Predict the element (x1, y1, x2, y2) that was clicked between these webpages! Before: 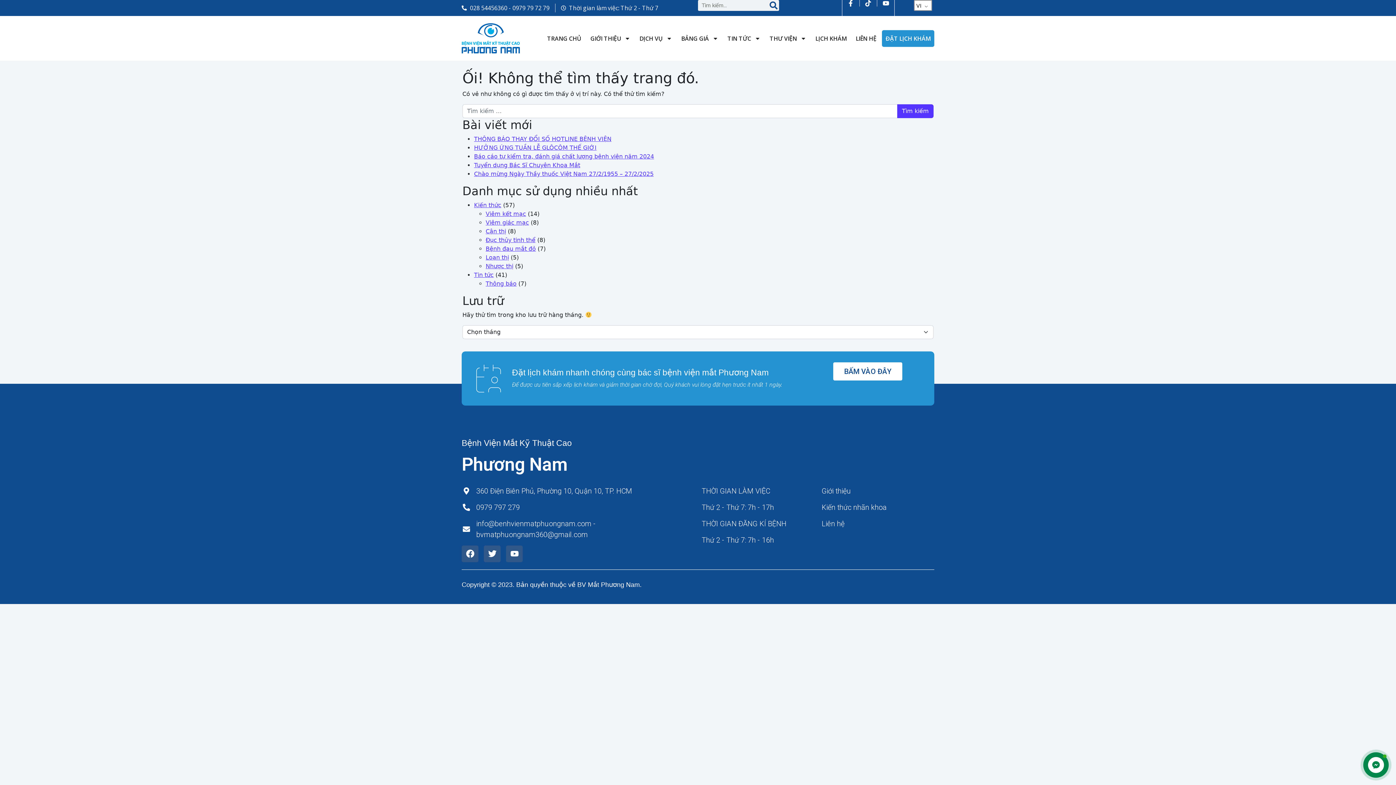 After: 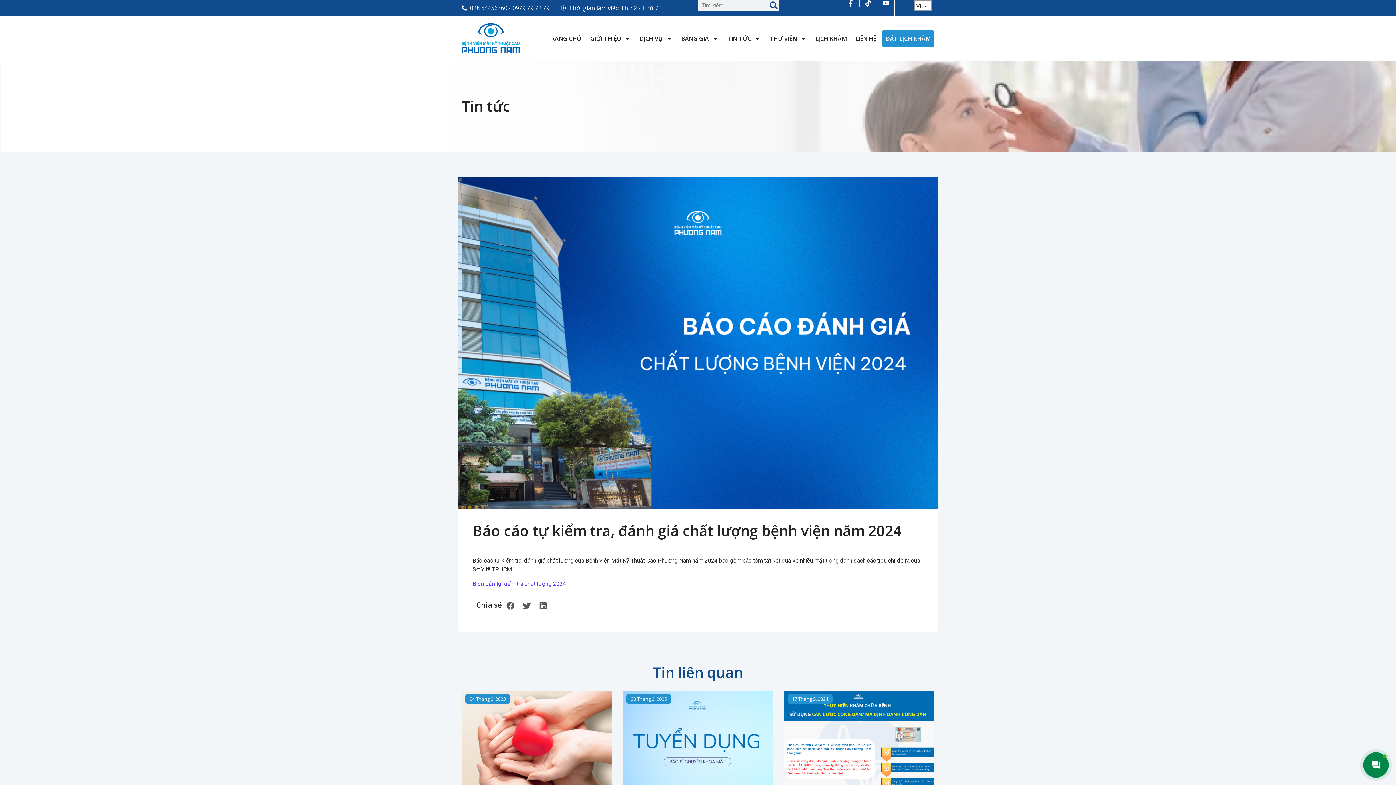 Action: bbox: (474, 153, 654, 160) label: Báo cáo tự kiểm tra, đánh giá chất lượng bệnh viện năm 2024